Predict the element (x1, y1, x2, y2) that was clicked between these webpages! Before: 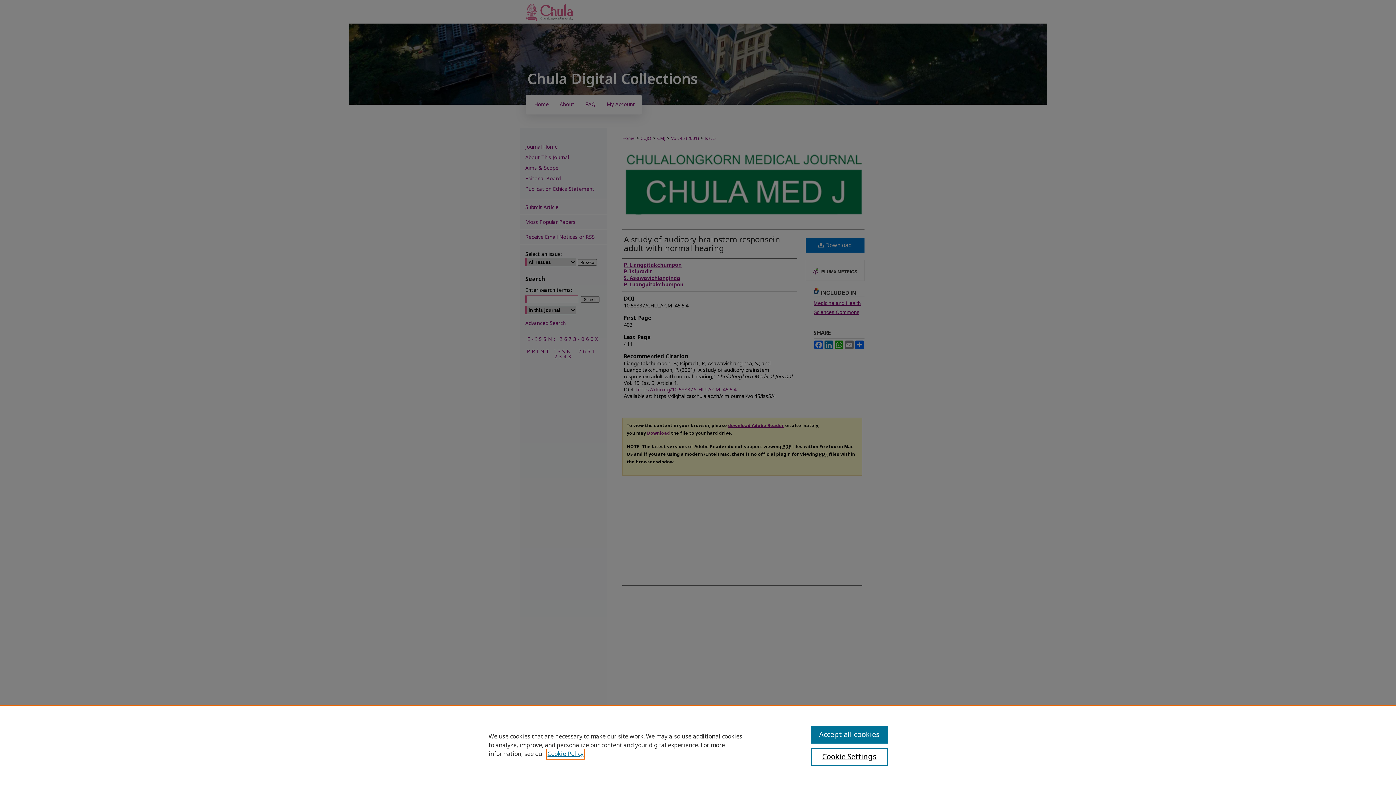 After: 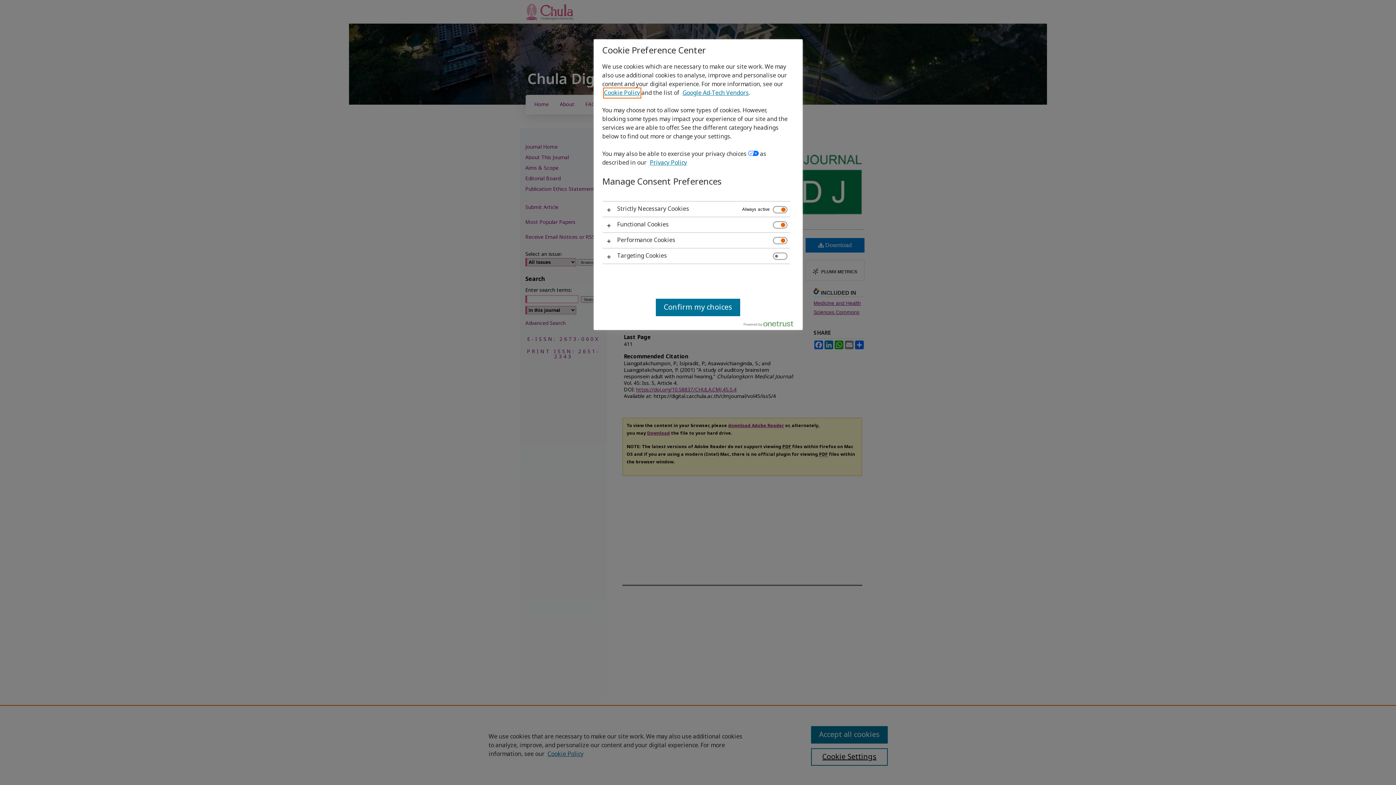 Action: bbox: (811, 748, 887, 766) label: Cookie Settings